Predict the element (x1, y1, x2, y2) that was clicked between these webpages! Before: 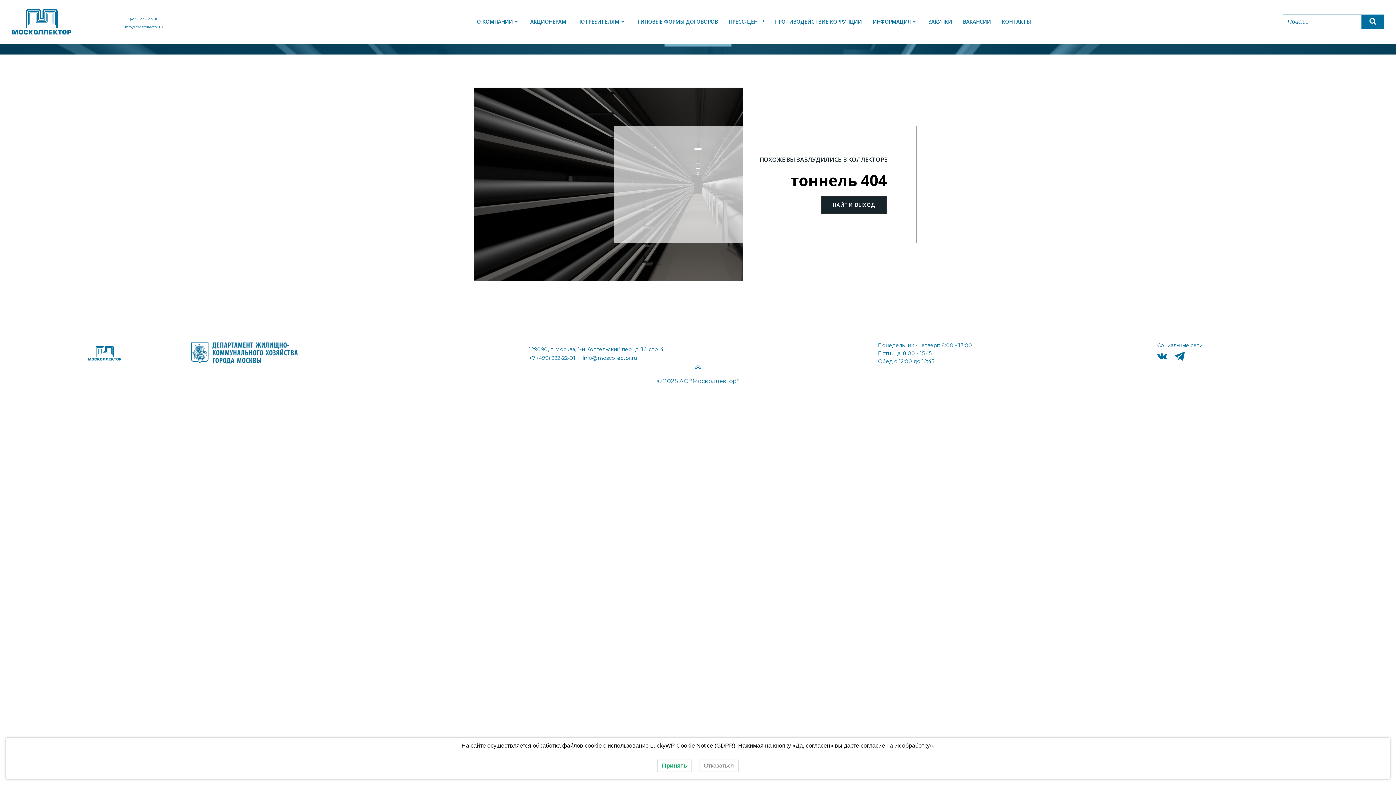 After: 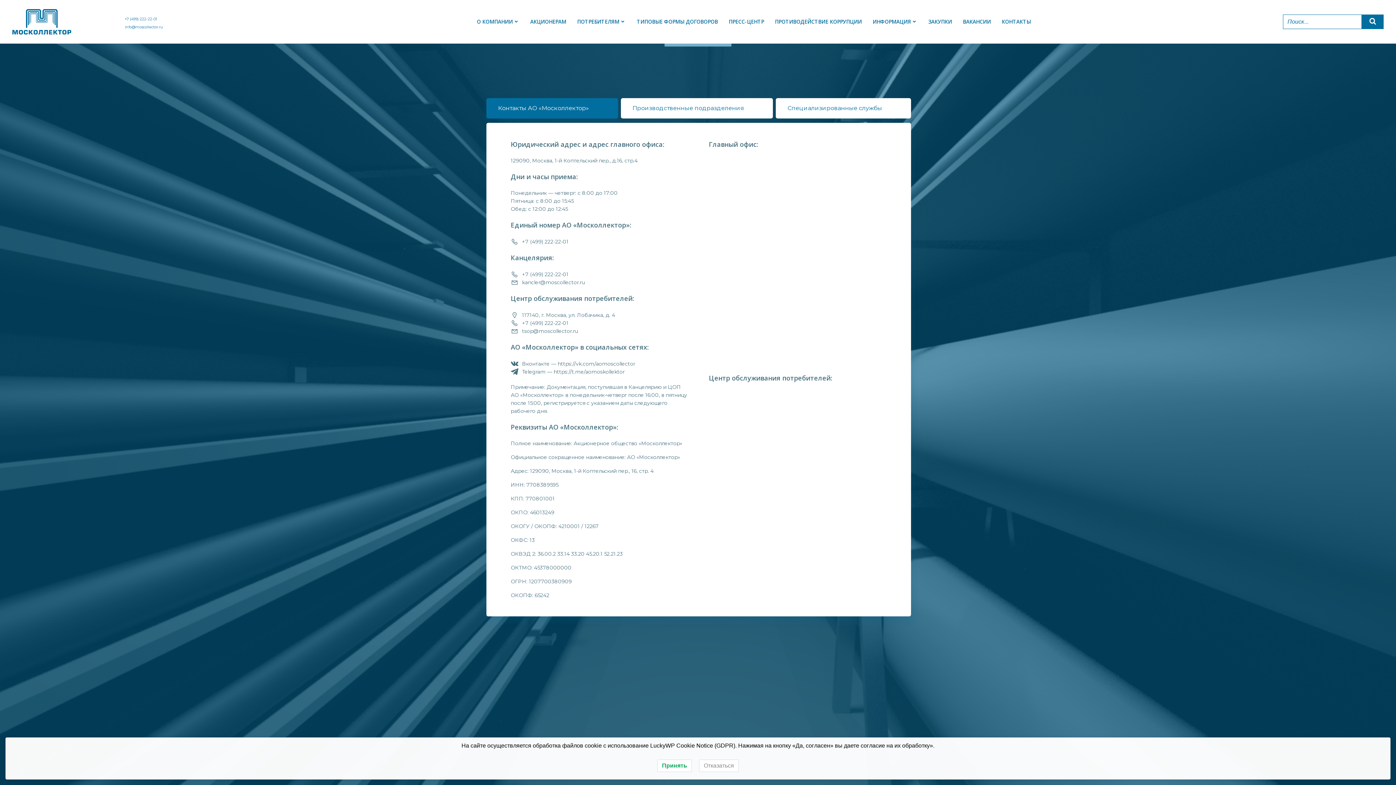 Action: label: КОНТАКТЫ bbox: (1002, 17, 1031, 25)